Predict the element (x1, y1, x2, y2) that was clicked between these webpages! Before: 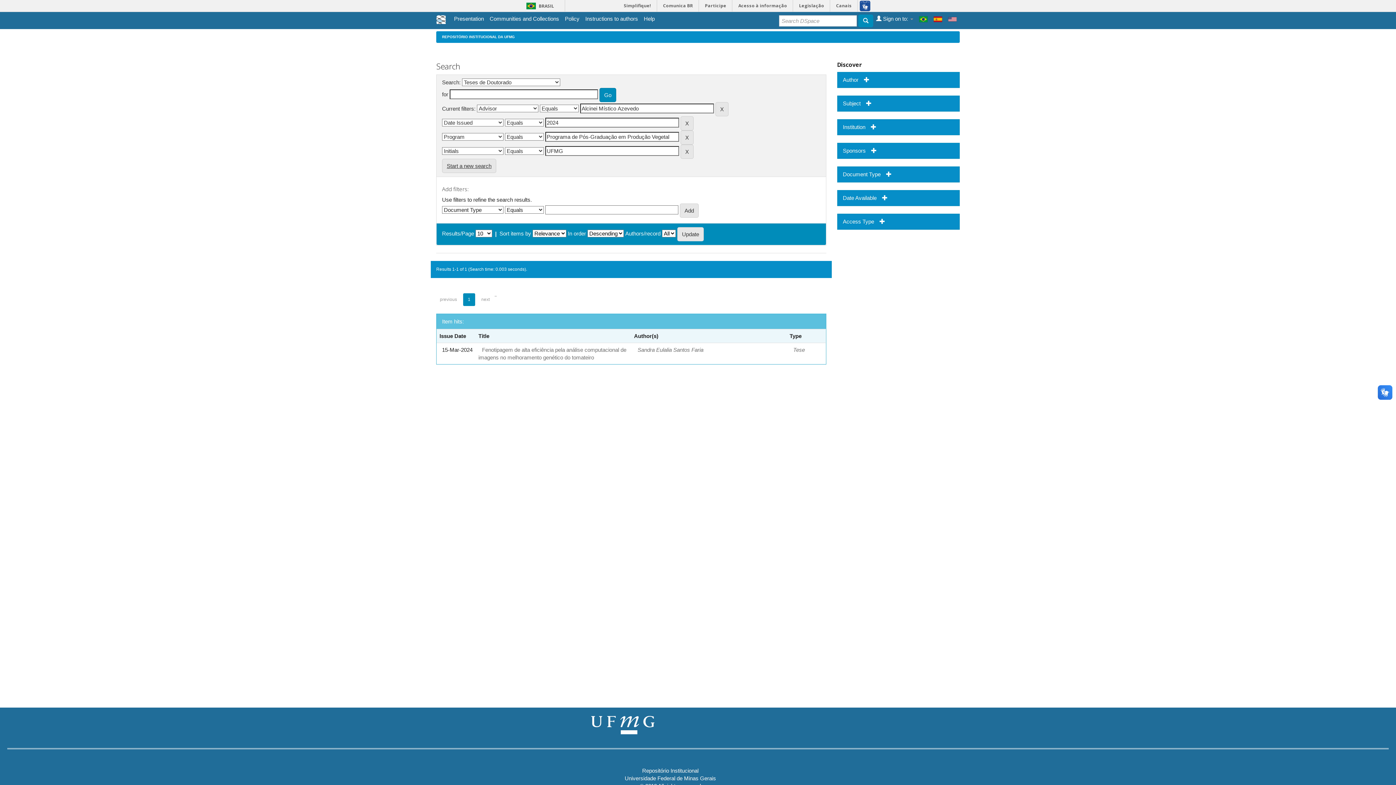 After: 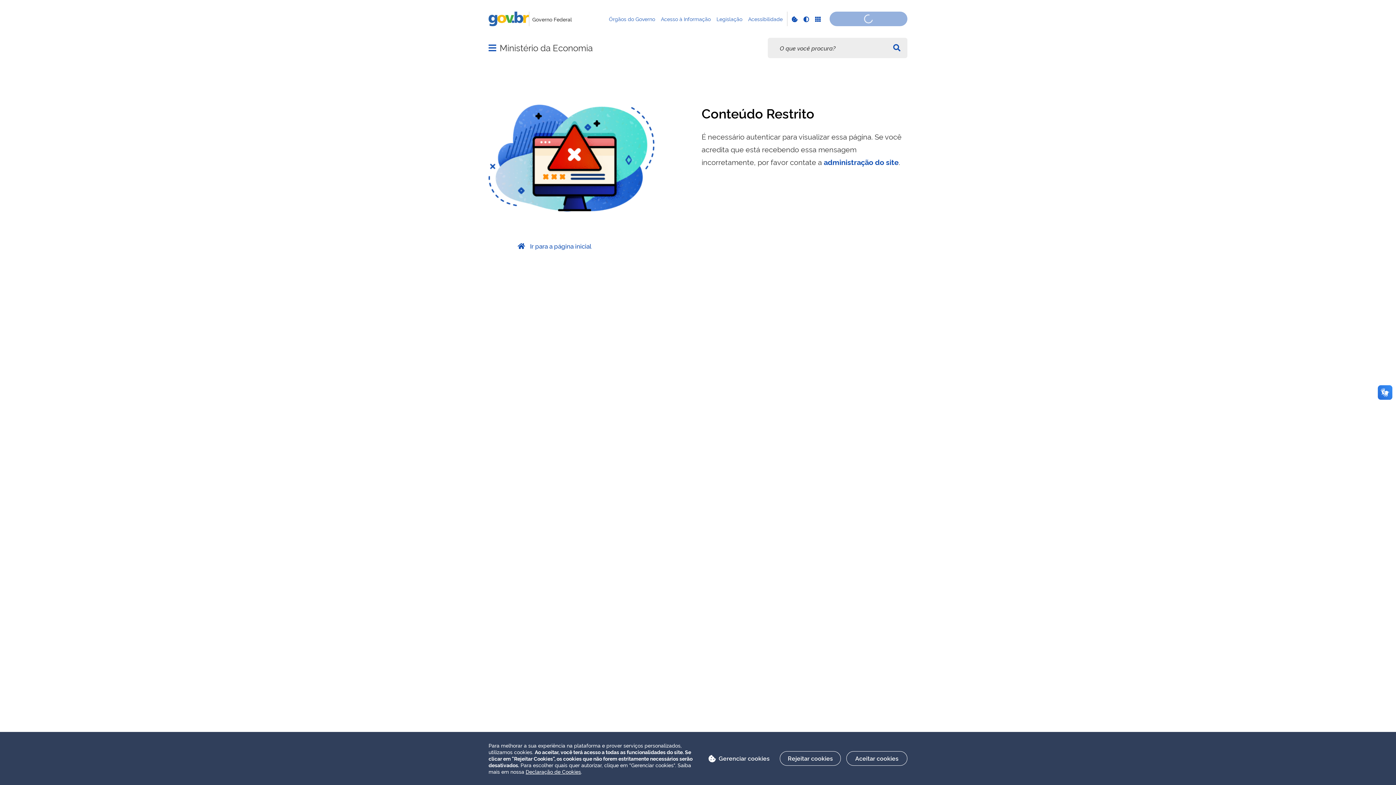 Action: bbox: (619, 0, 656, 11) label: Simplifique!